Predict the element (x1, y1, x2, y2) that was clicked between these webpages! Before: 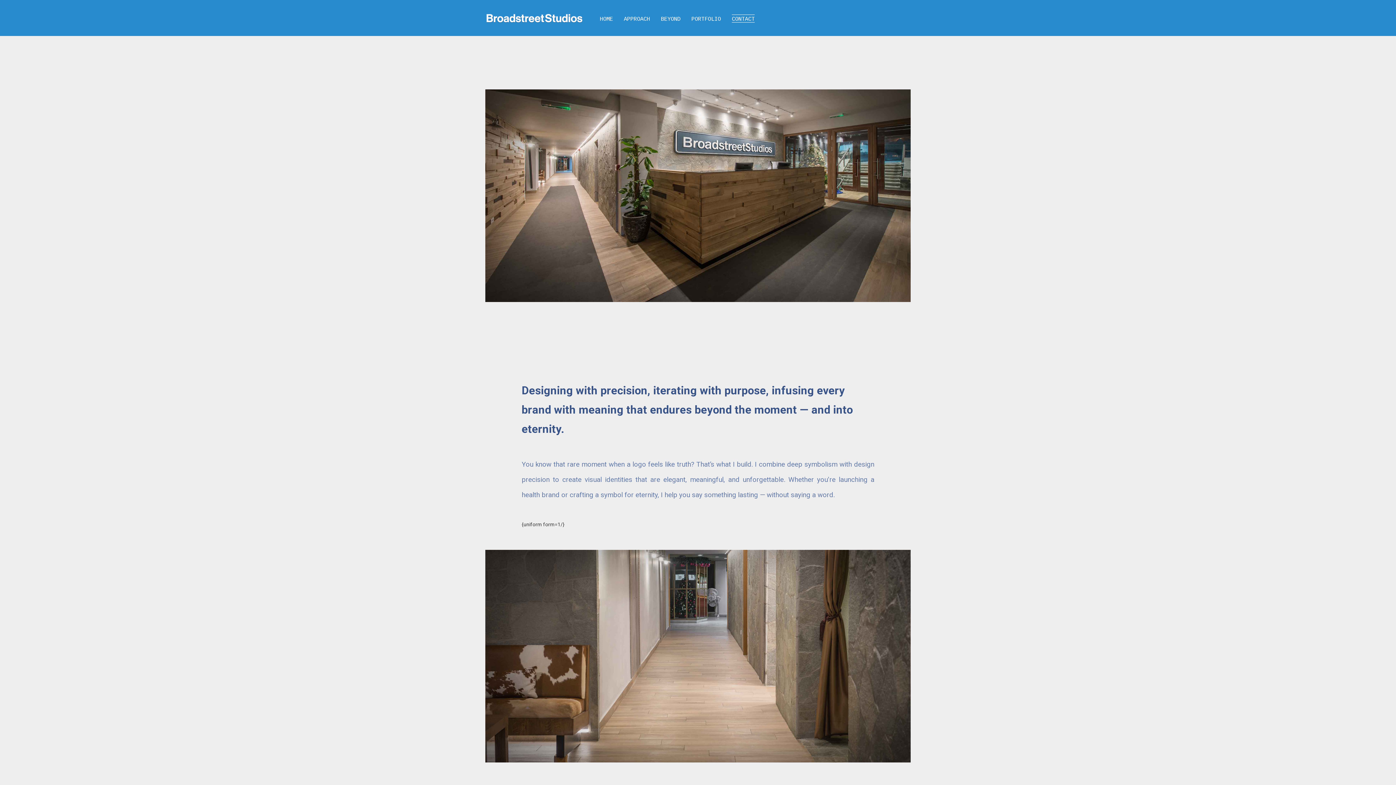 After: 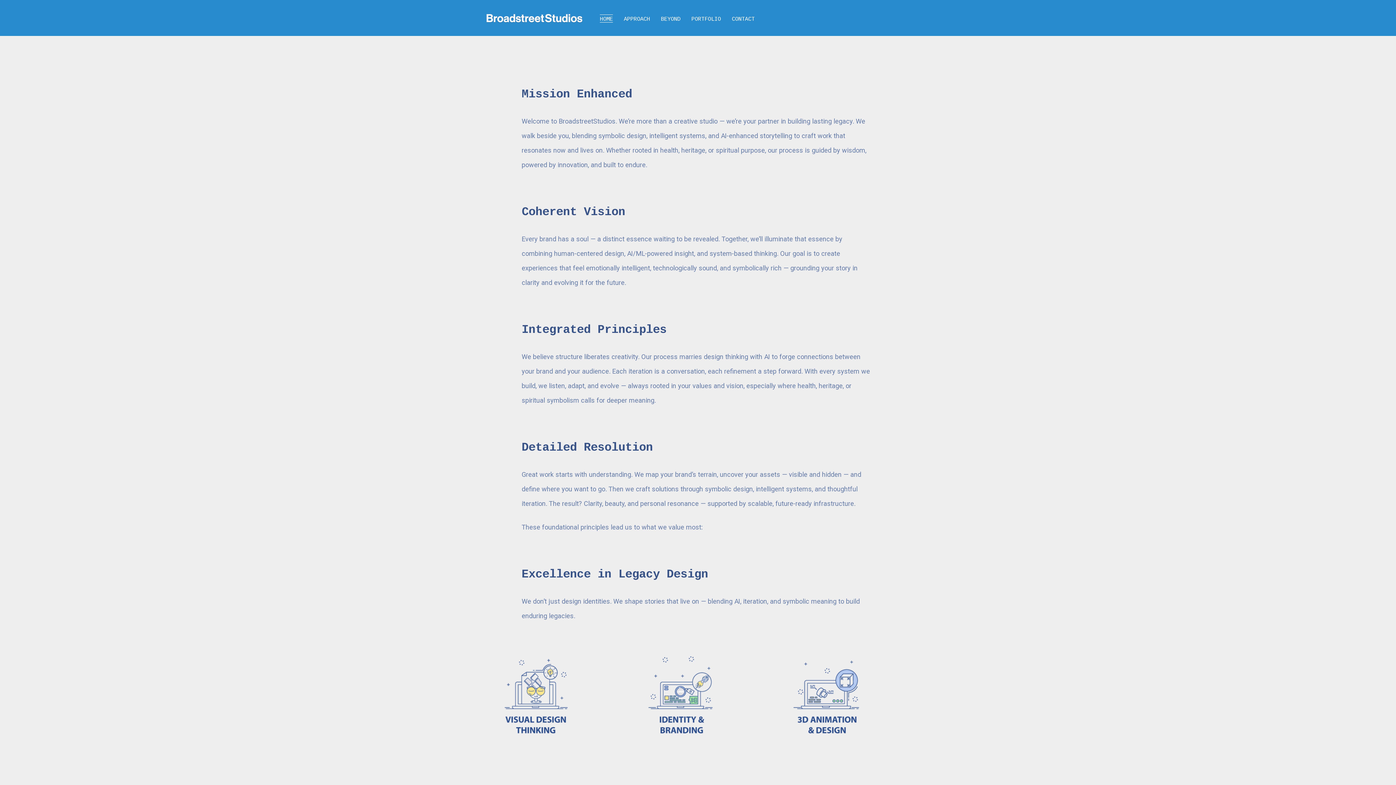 Action: bbox: (600, 14, 613, 23) label: HOME